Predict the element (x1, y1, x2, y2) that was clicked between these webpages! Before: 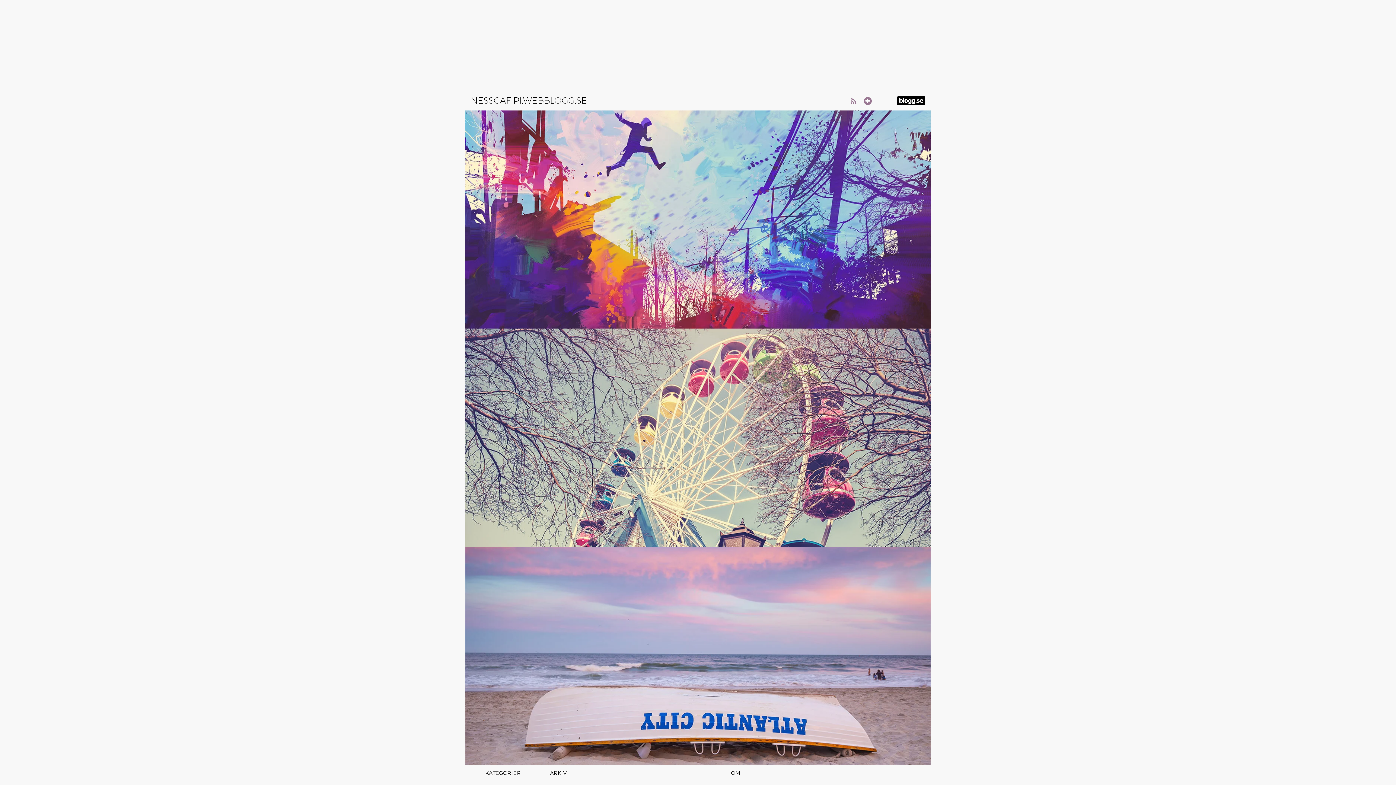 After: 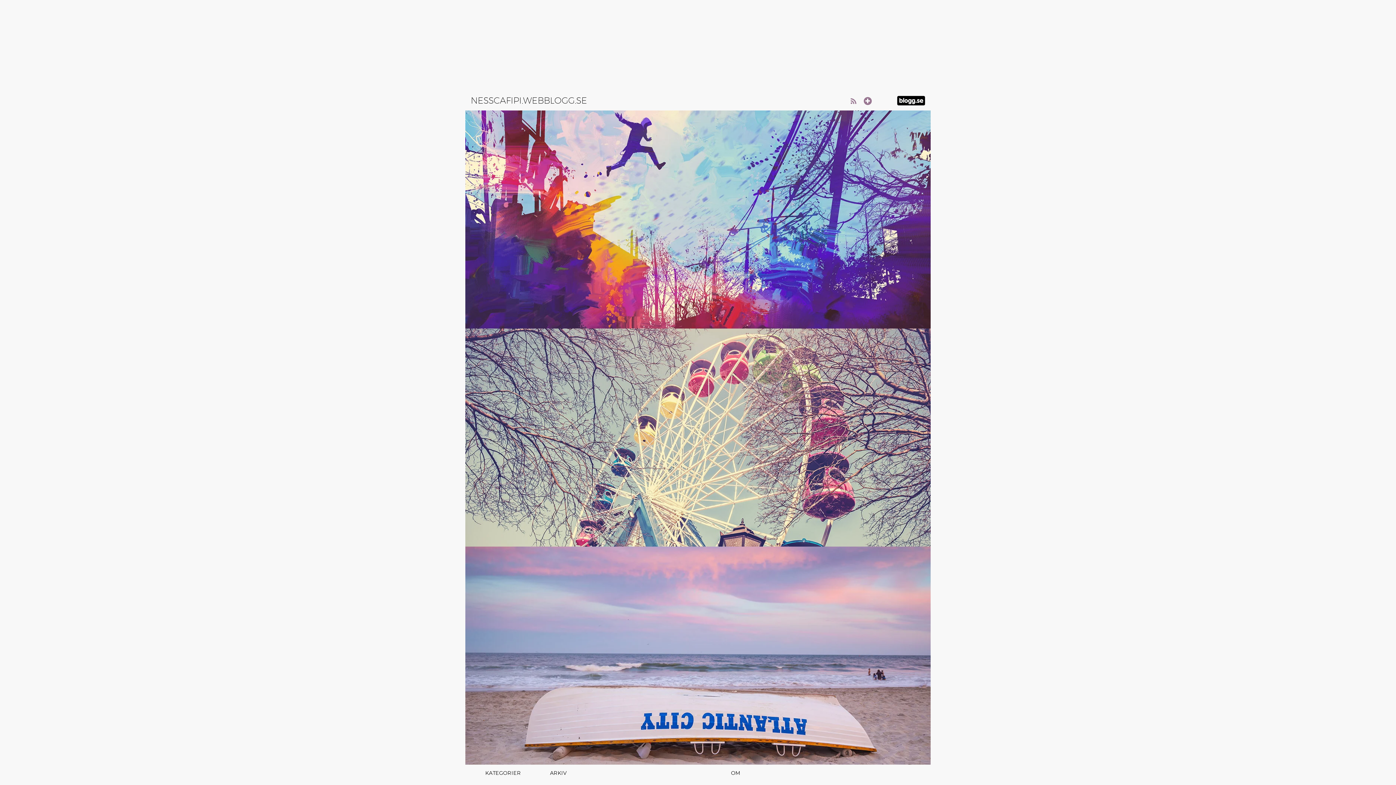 Action: label: NESSCAFIPI.WEBBLOGG.SE bbox: (470, 94, 587, 106)